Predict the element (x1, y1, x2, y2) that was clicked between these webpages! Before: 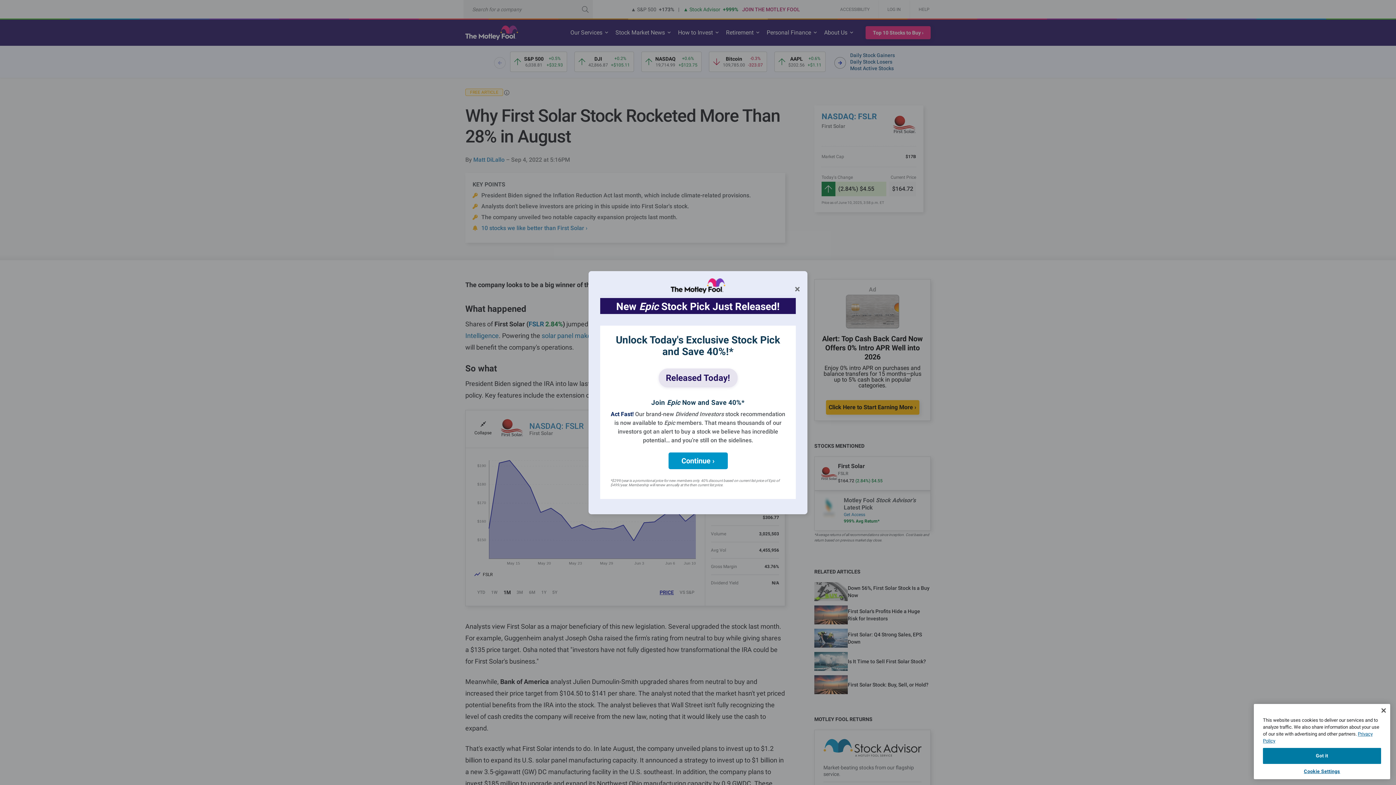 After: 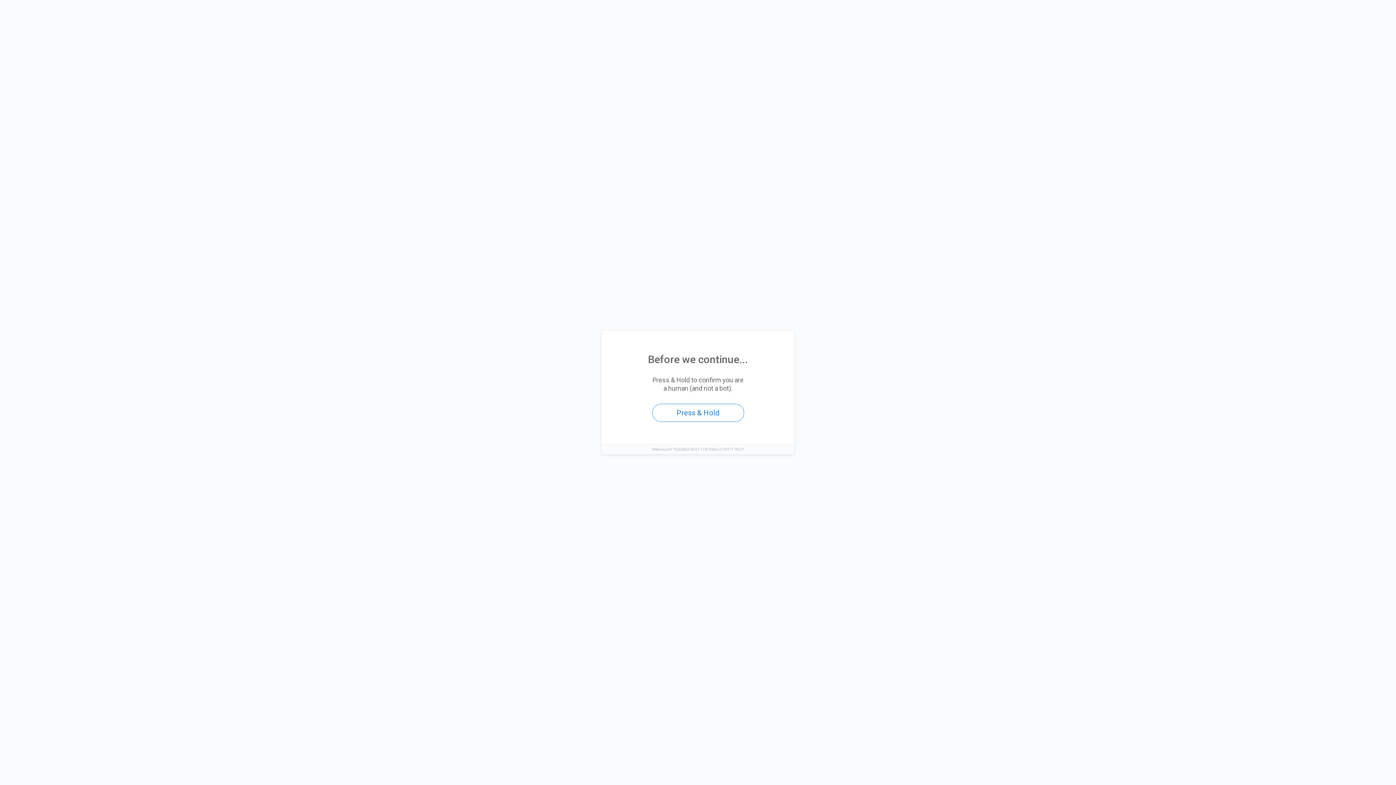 Action: bbox: (658, 368, 737, 387) label: Released Today!